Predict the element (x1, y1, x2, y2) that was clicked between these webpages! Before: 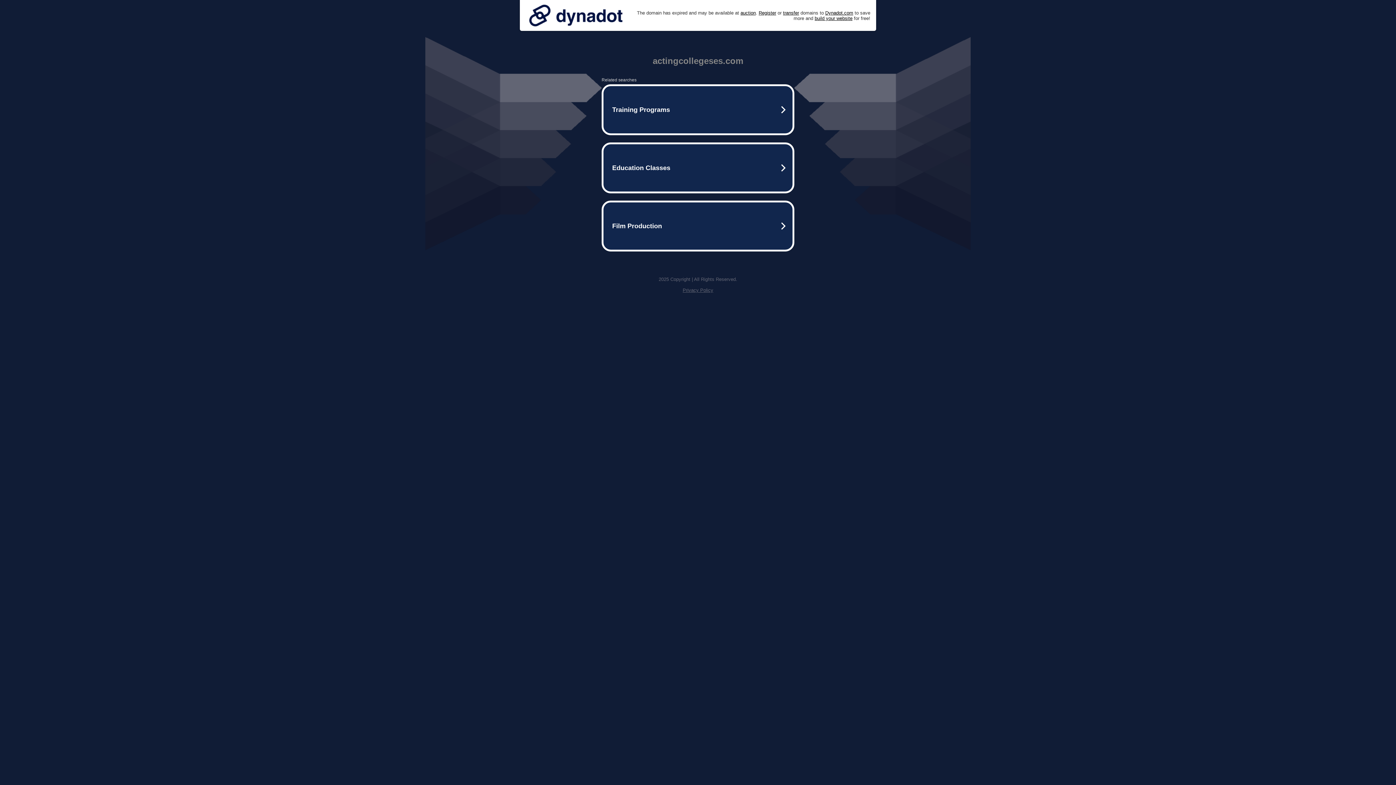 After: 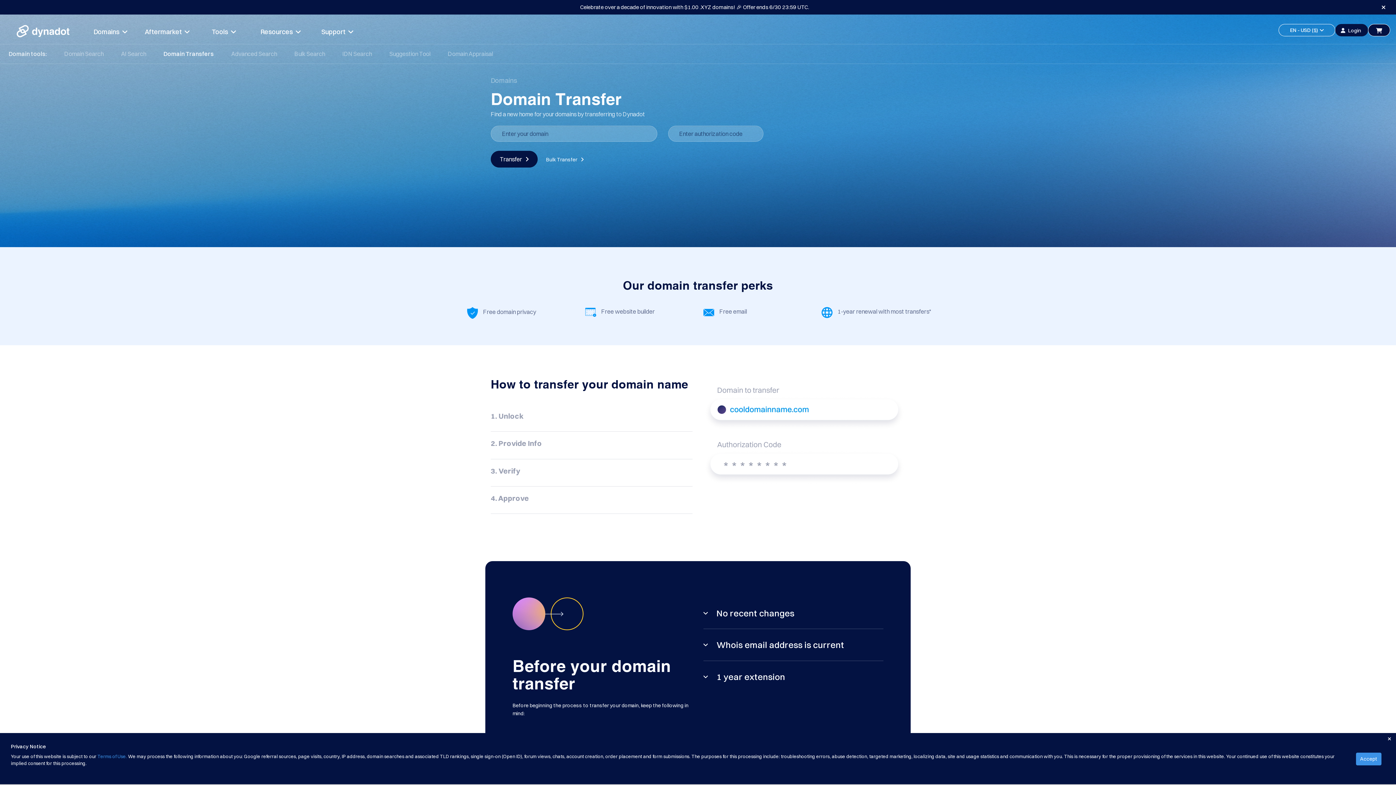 Action: bbox: (783, 10, 799, 15) label: transfer